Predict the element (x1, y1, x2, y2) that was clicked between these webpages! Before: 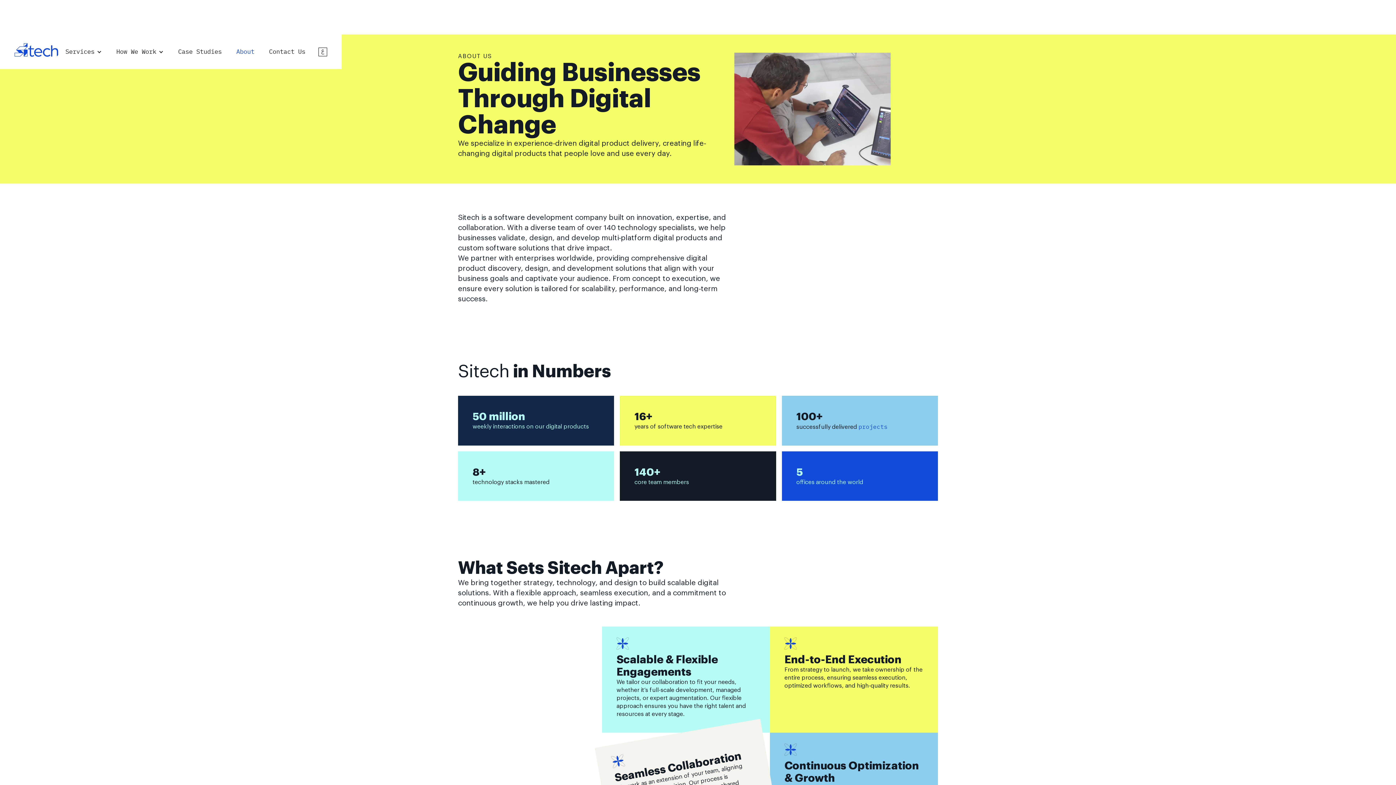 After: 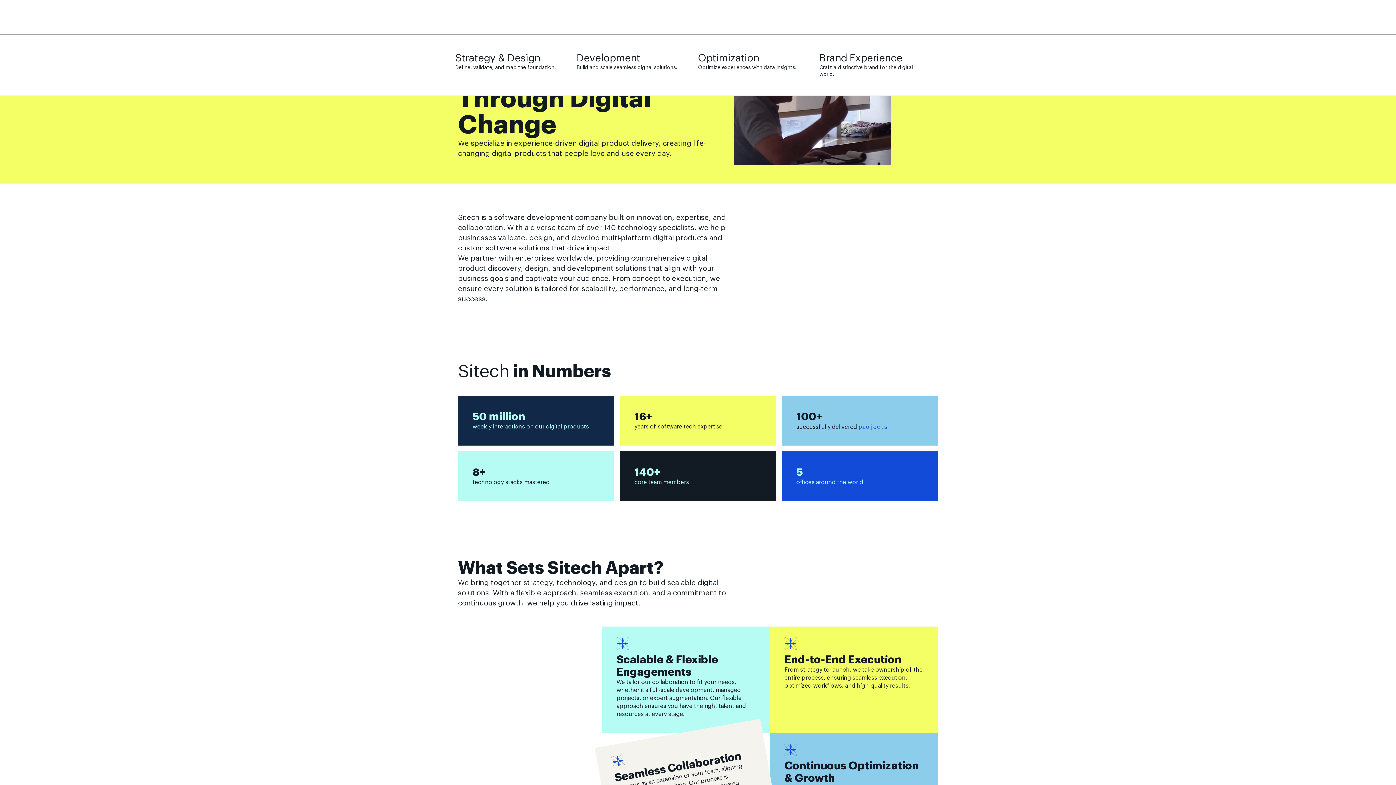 Action: bbox: (58, 40, 109, 63) label: Services